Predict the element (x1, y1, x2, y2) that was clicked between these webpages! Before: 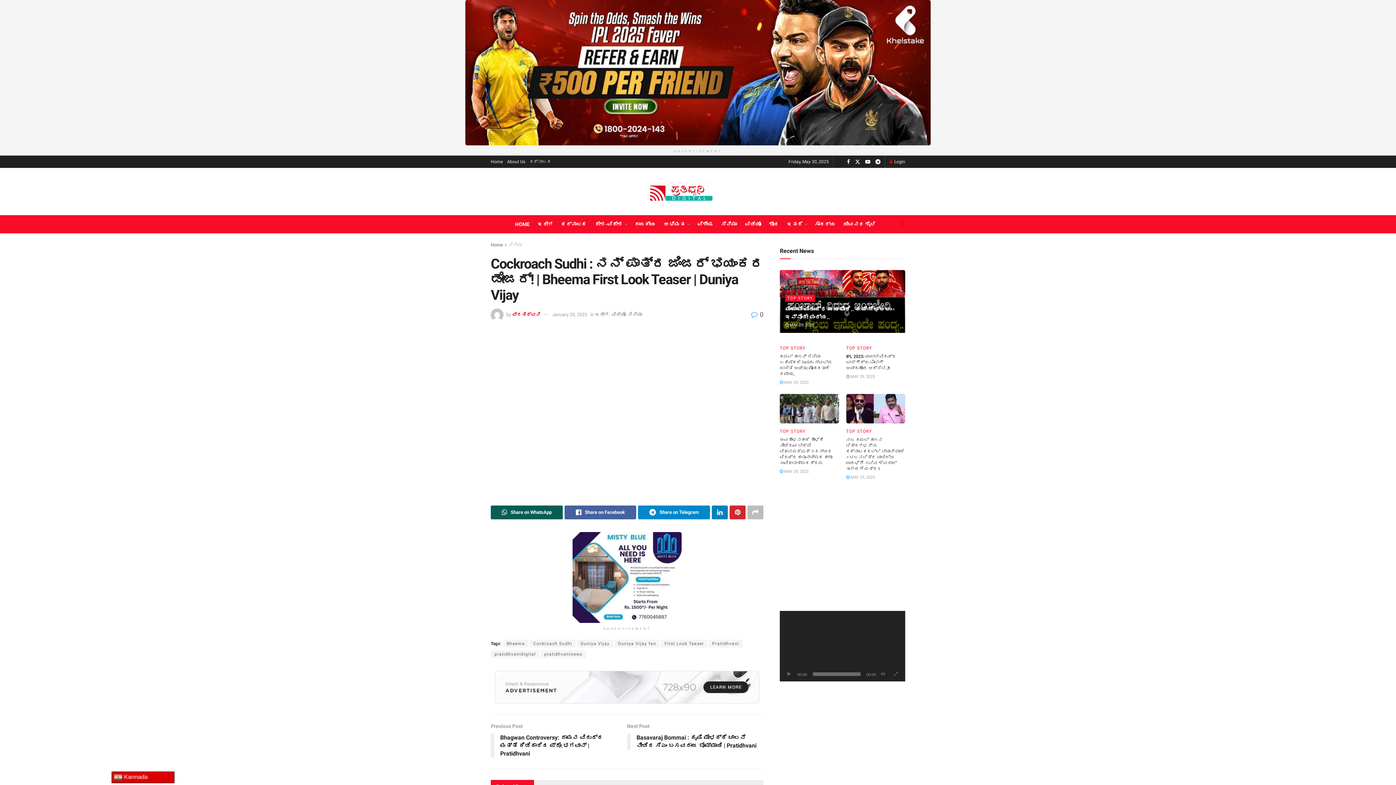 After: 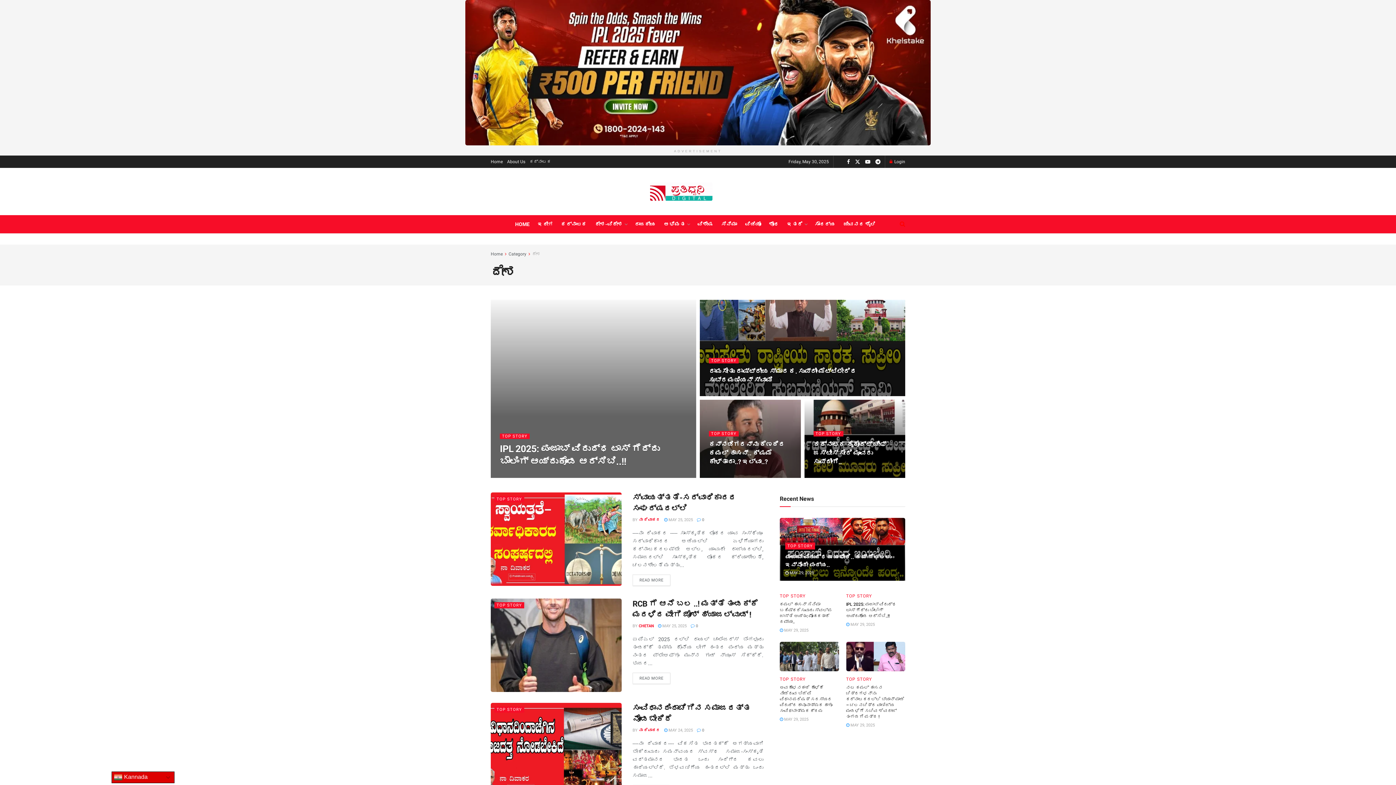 Action: label: ದೇಶ-ವಿದೇಶ bbox: (595, 219, 626, 229)